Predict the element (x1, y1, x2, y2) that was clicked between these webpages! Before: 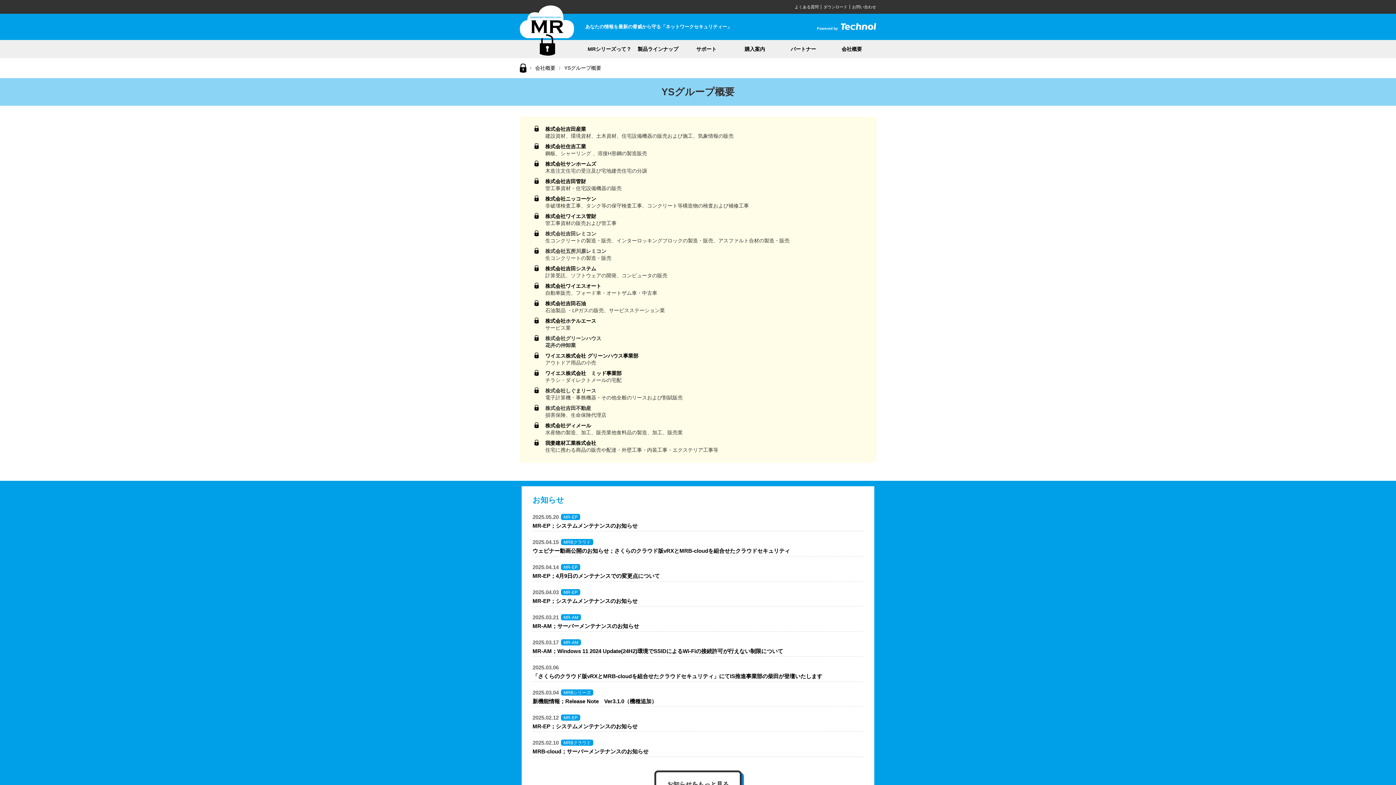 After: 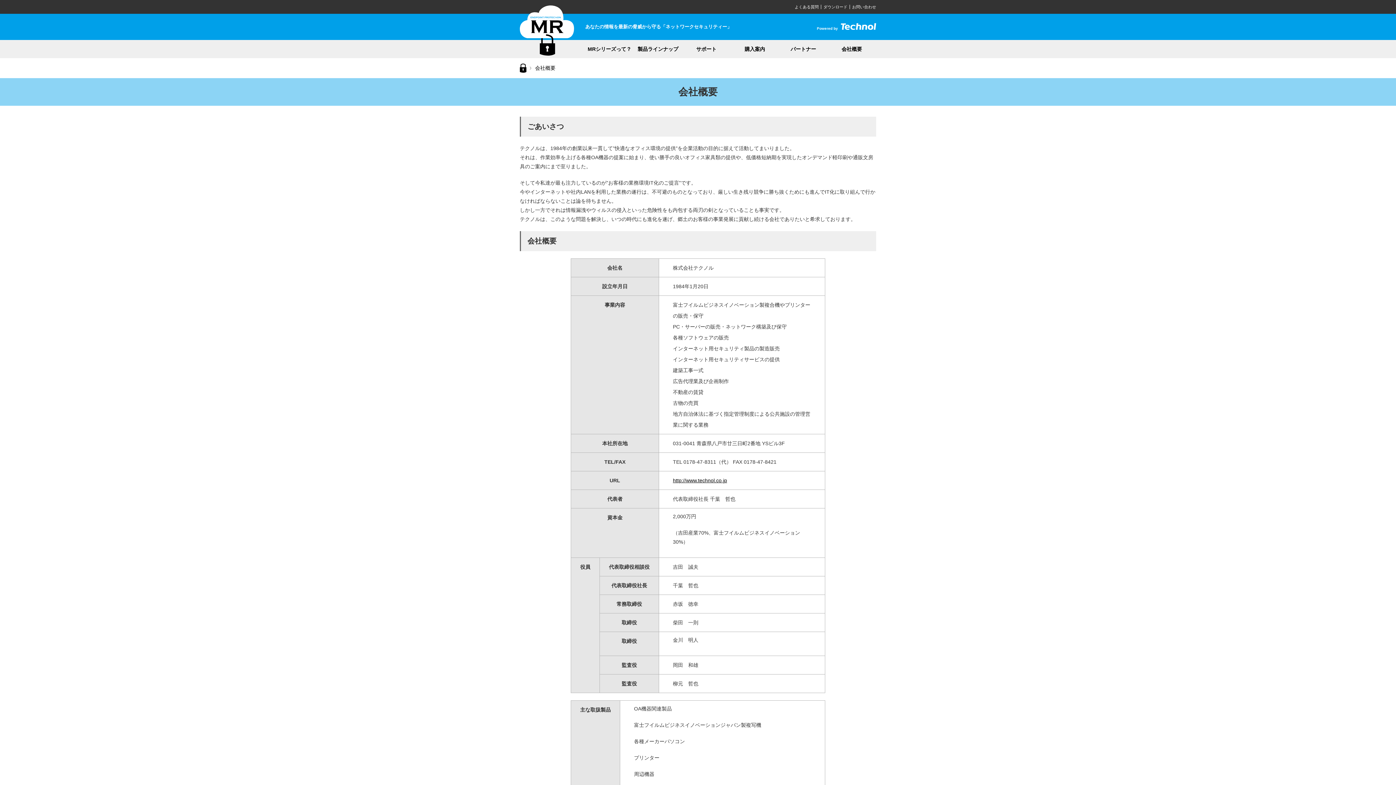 Action: label: 会社概要 bbox: (827, 40, 876, 58)